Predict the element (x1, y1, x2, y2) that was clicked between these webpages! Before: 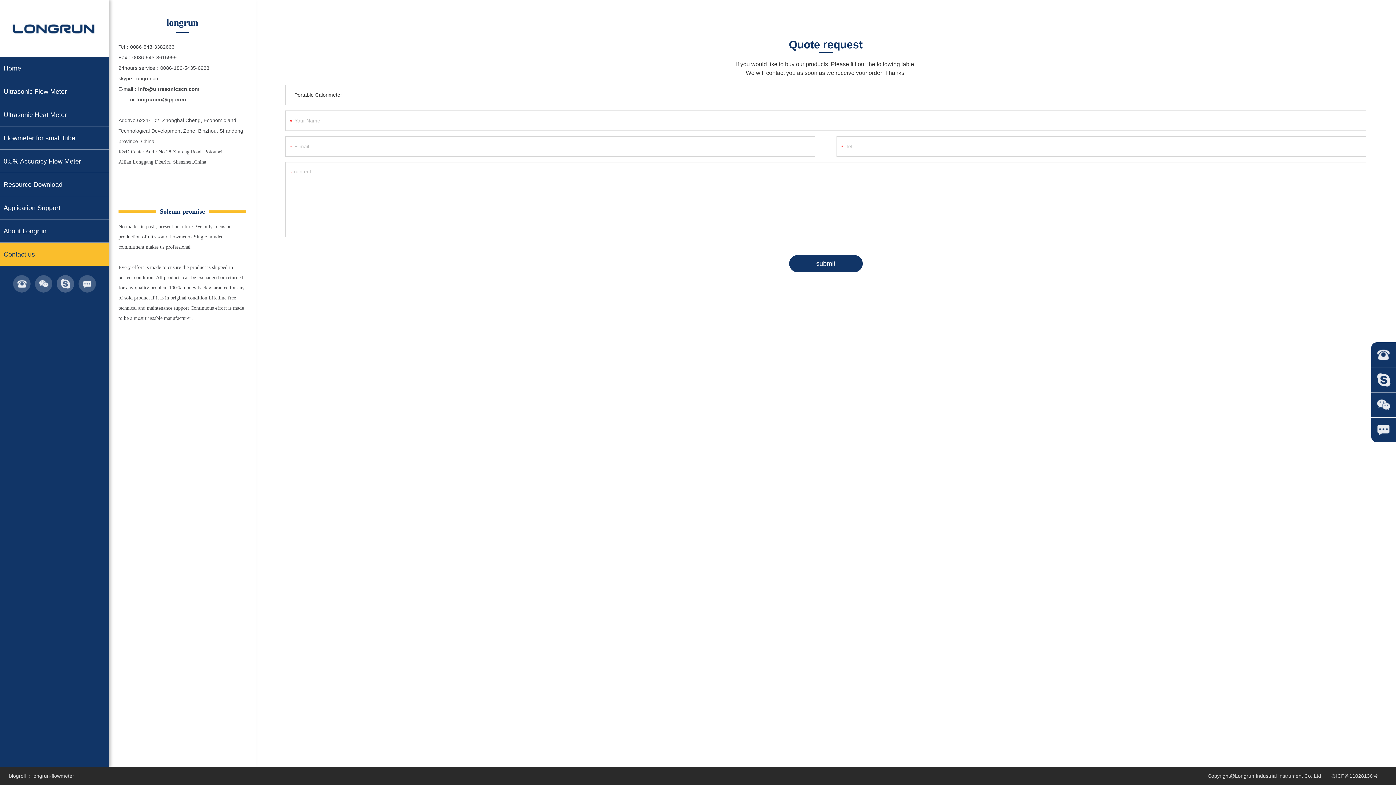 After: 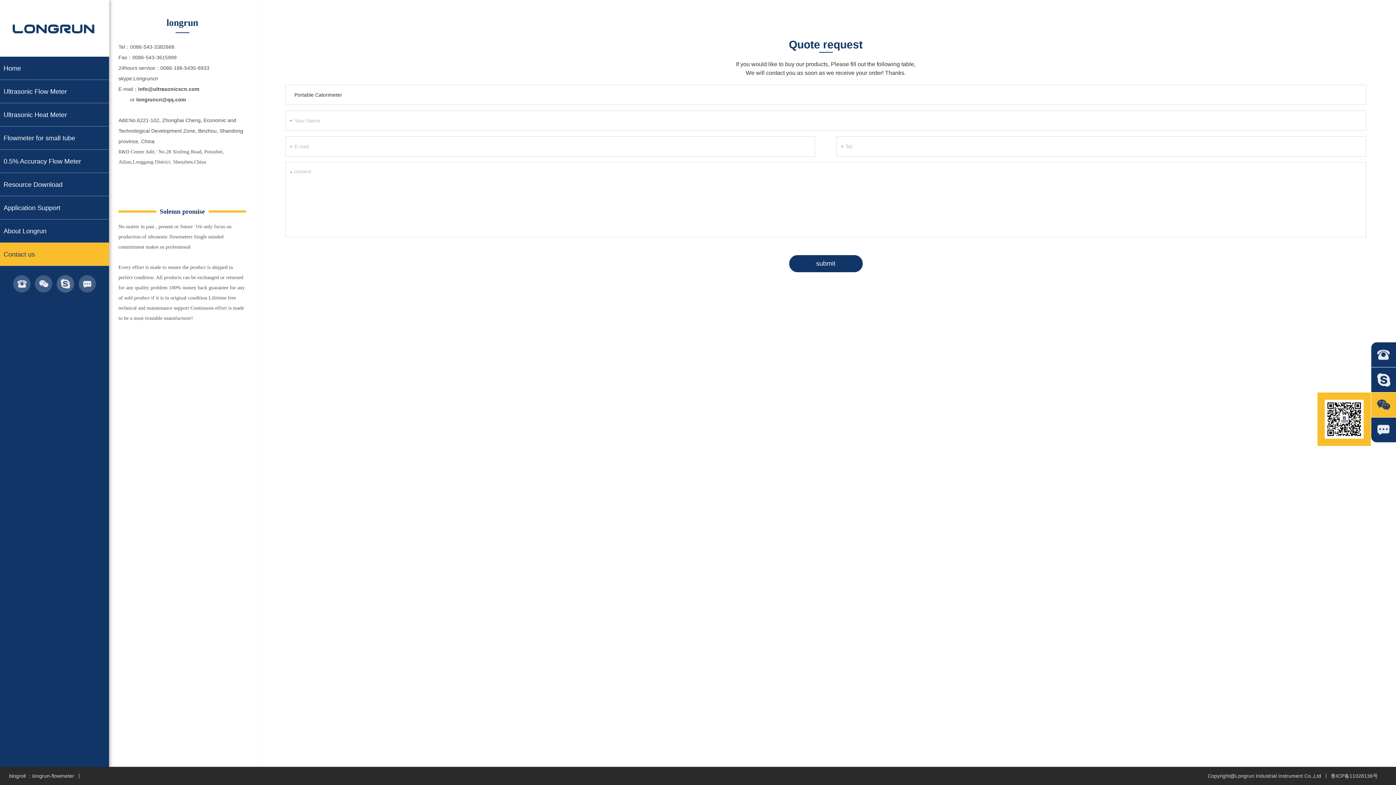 Action: bbox: (1371, 392, 1396, 417)